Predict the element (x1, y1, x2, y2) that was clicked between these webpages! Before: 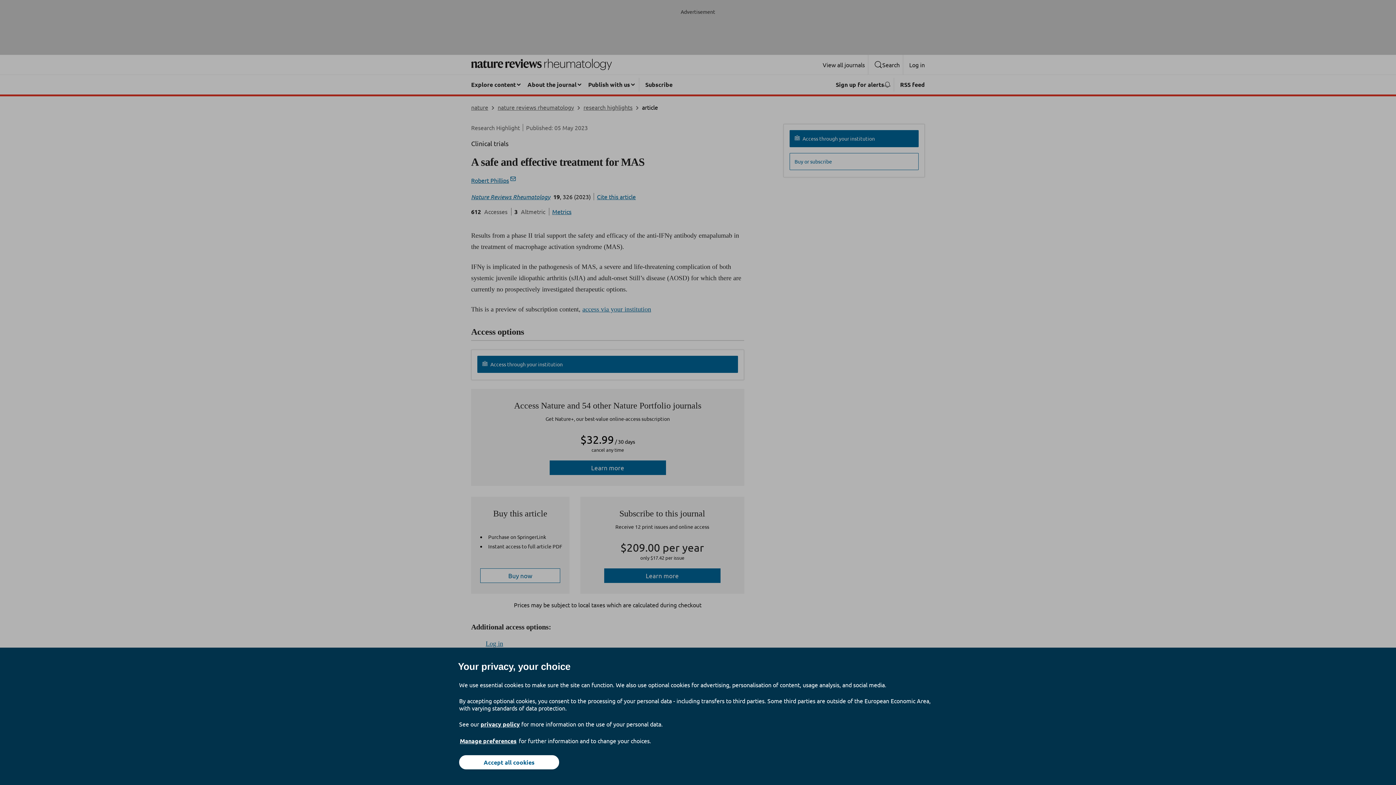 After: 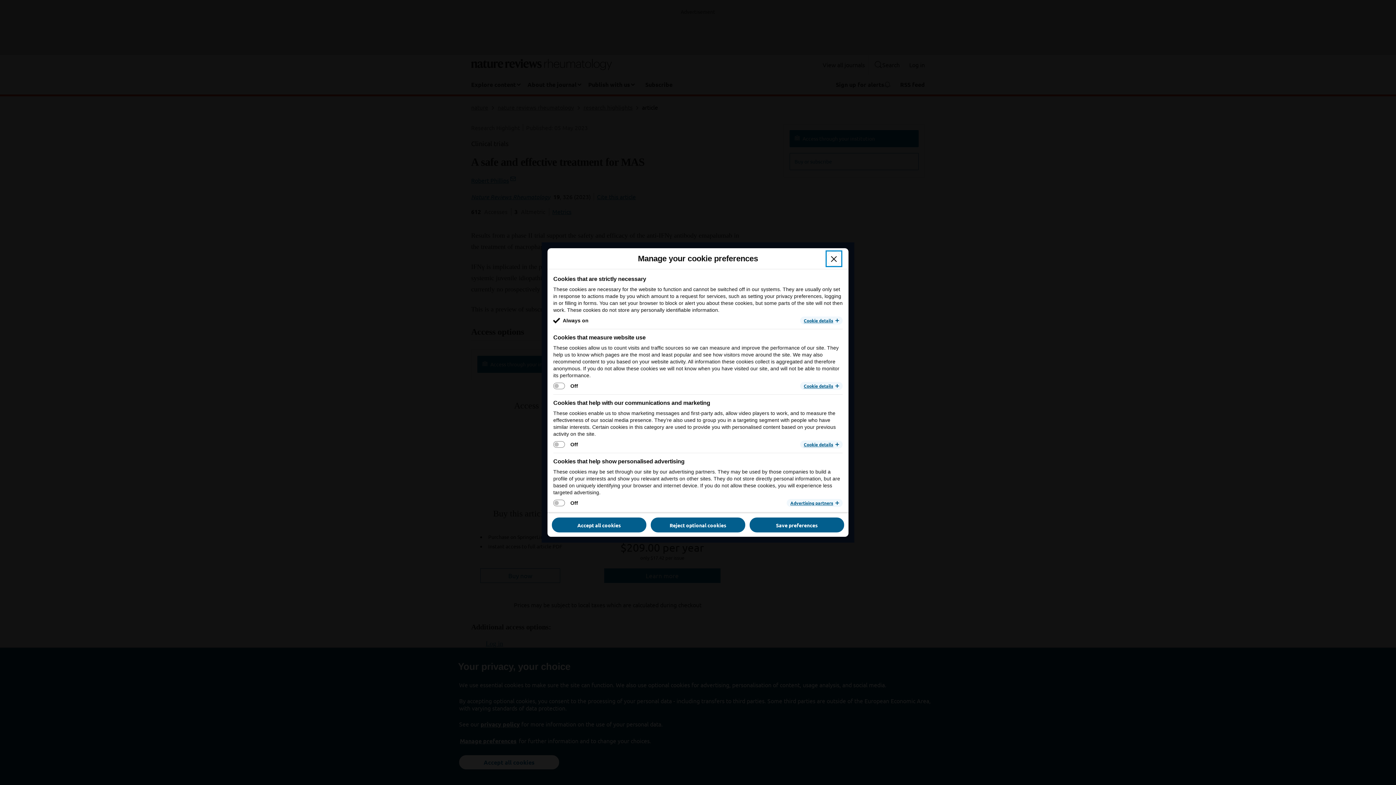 Action: bbox: (459, 737, 517, 745) label: Manage preferences